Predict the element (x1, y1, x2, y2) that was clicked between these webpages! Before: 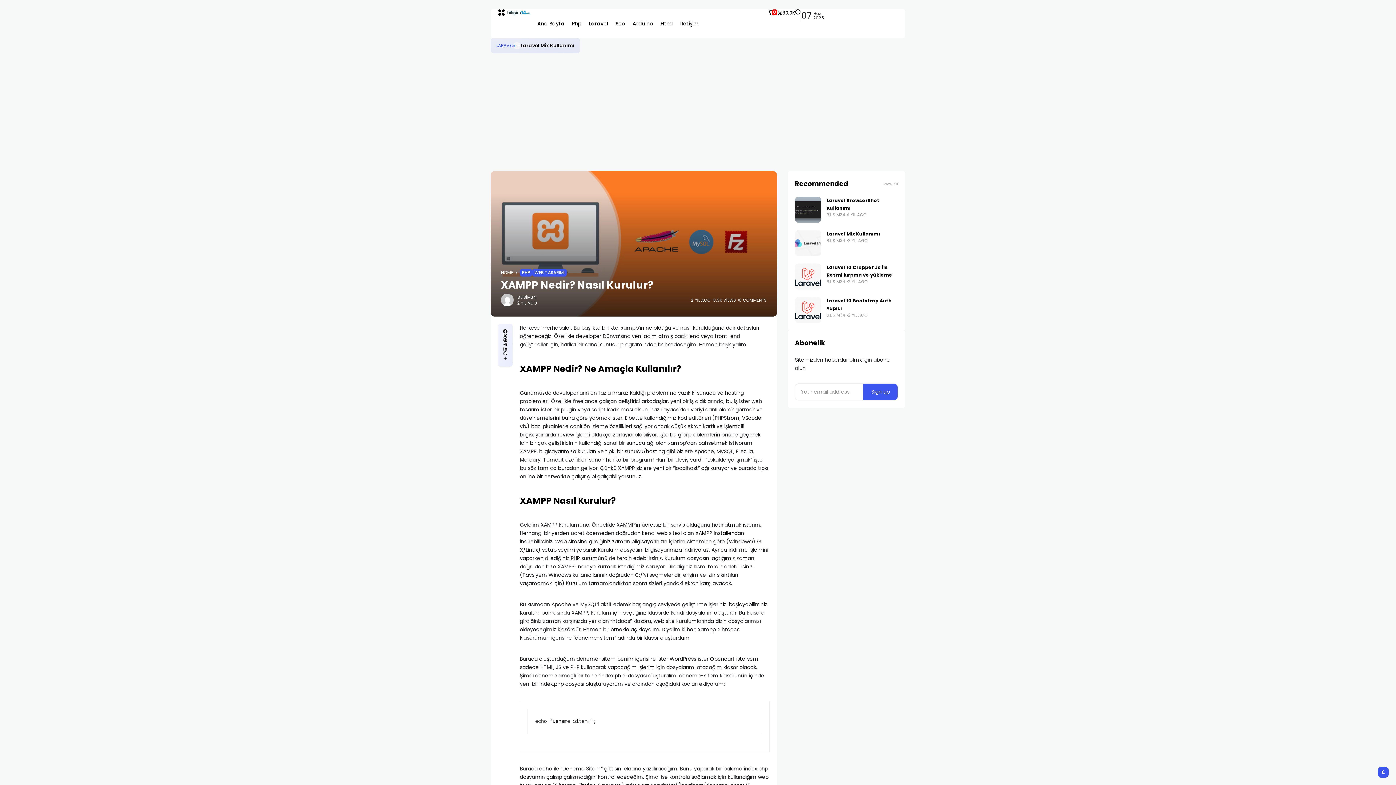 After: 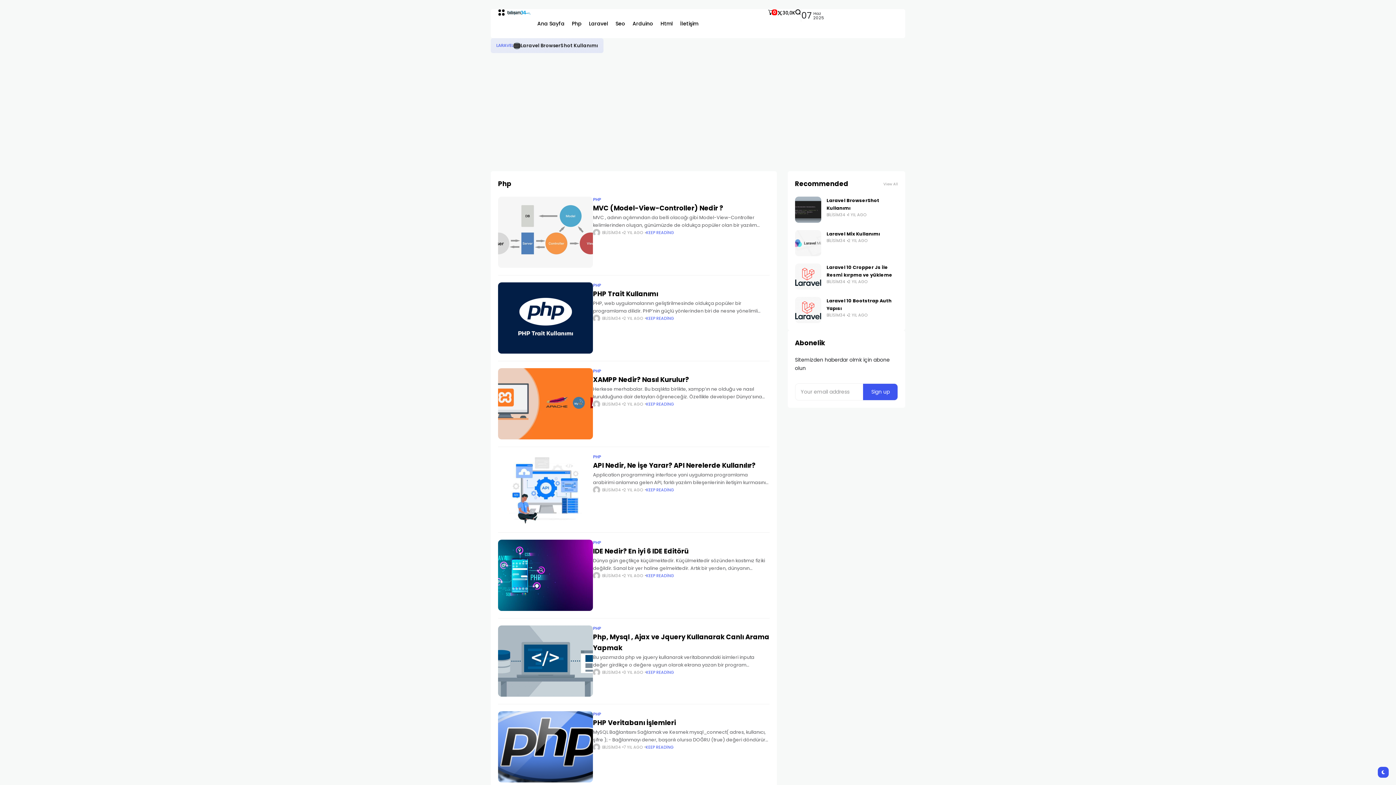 Action: label: PHP bbox: (520, 269, 532, 276)